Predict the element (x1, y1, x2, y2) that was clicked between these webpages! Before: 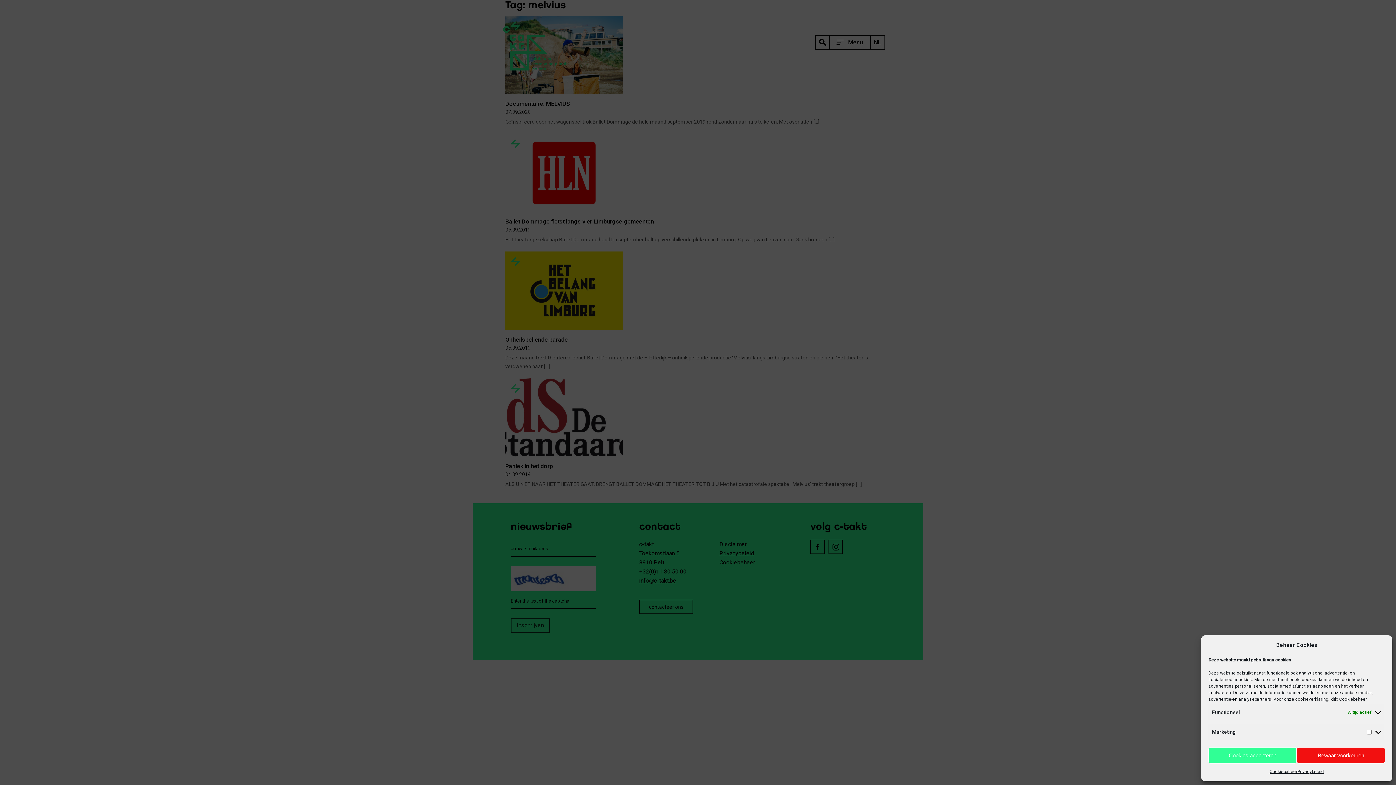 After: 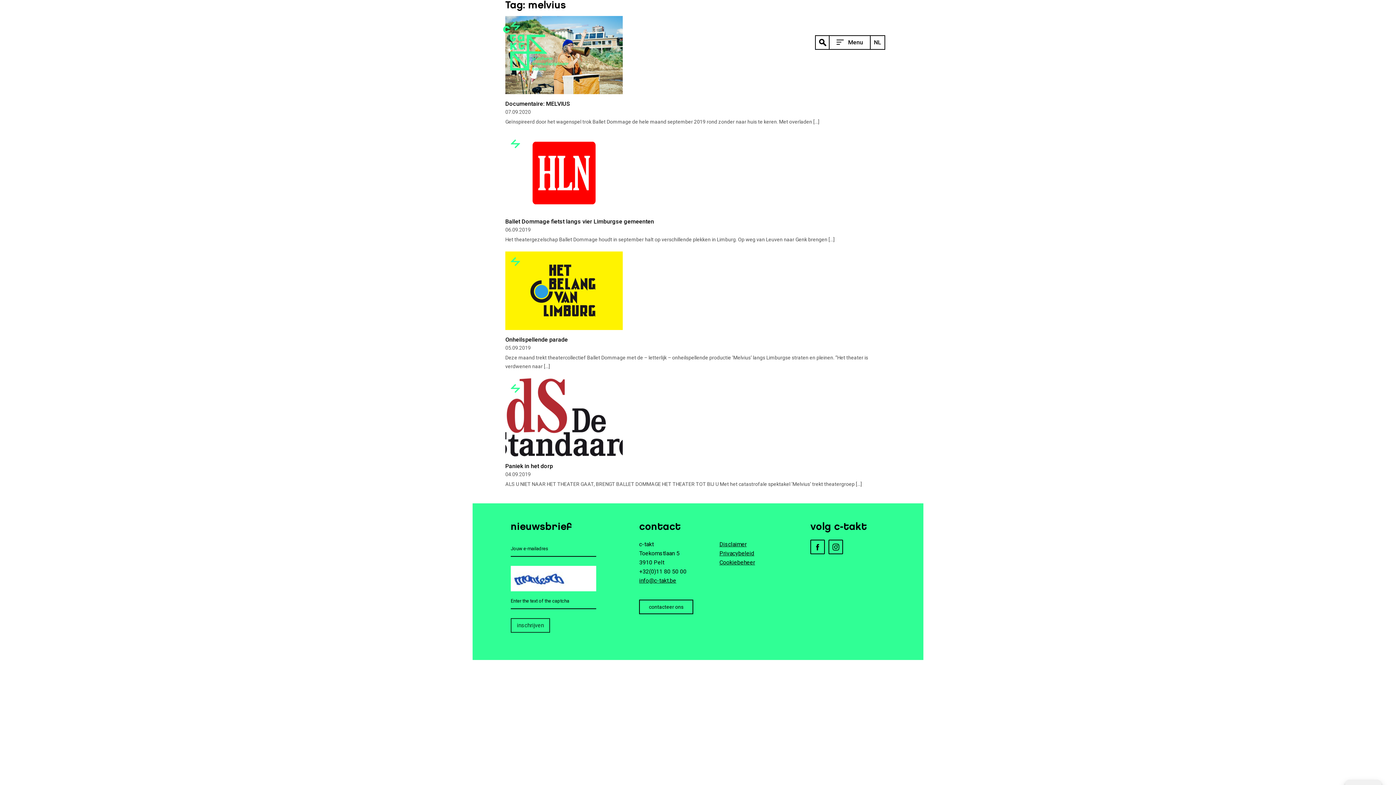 Action: bbox: (1297, 747, 1385, 764) label: Bewaar voorkeuren